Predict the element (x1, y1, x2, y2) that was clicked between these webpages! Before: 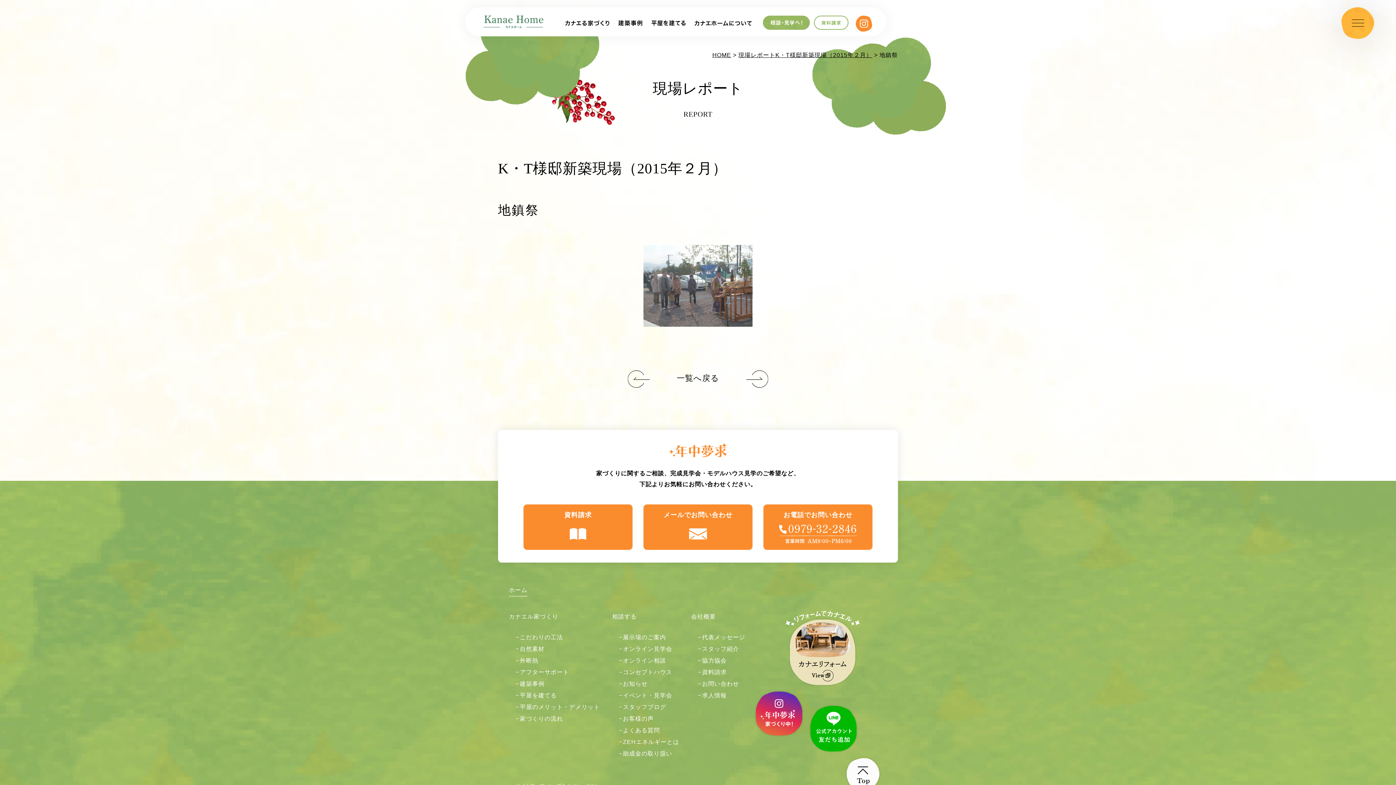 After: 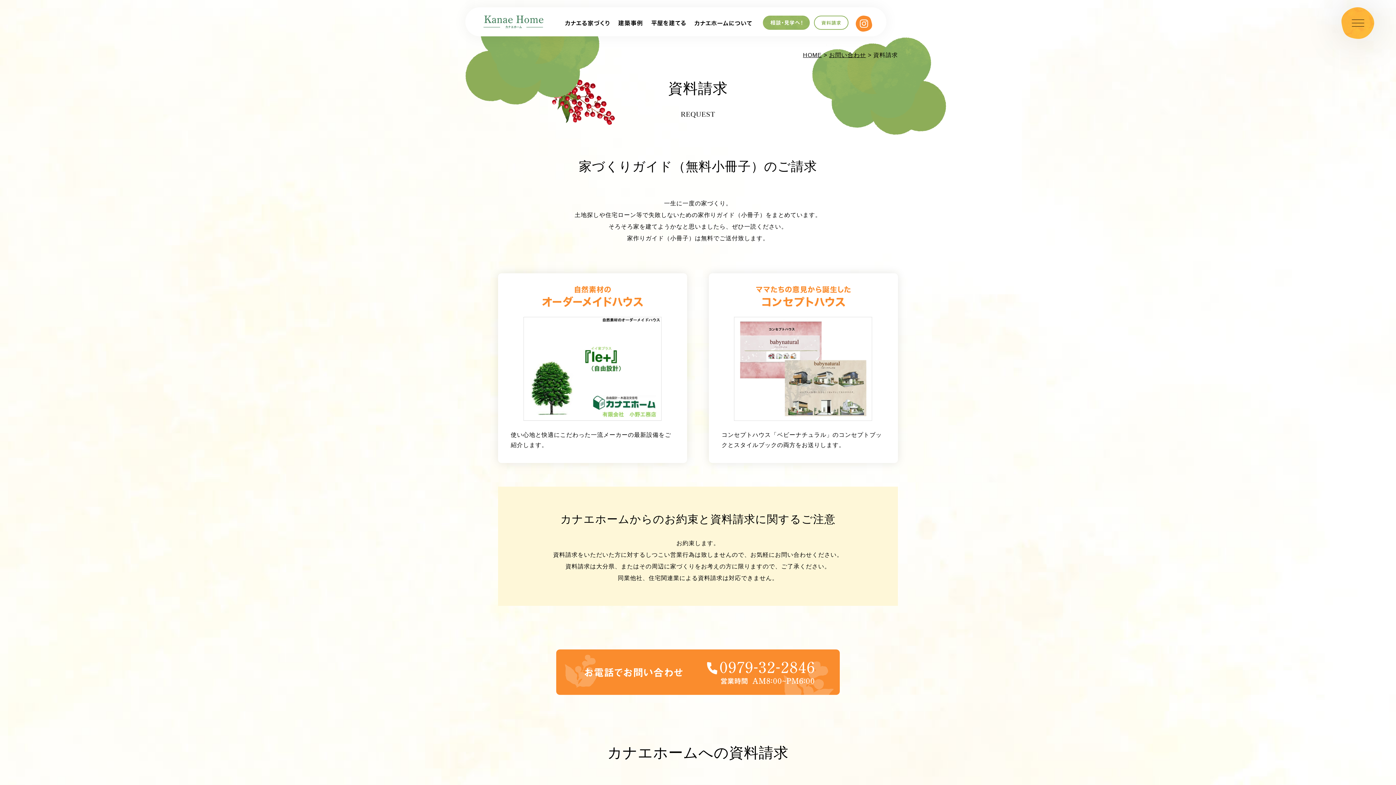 Action: bbox: (702, 669, 726, 675) label: 資料請求